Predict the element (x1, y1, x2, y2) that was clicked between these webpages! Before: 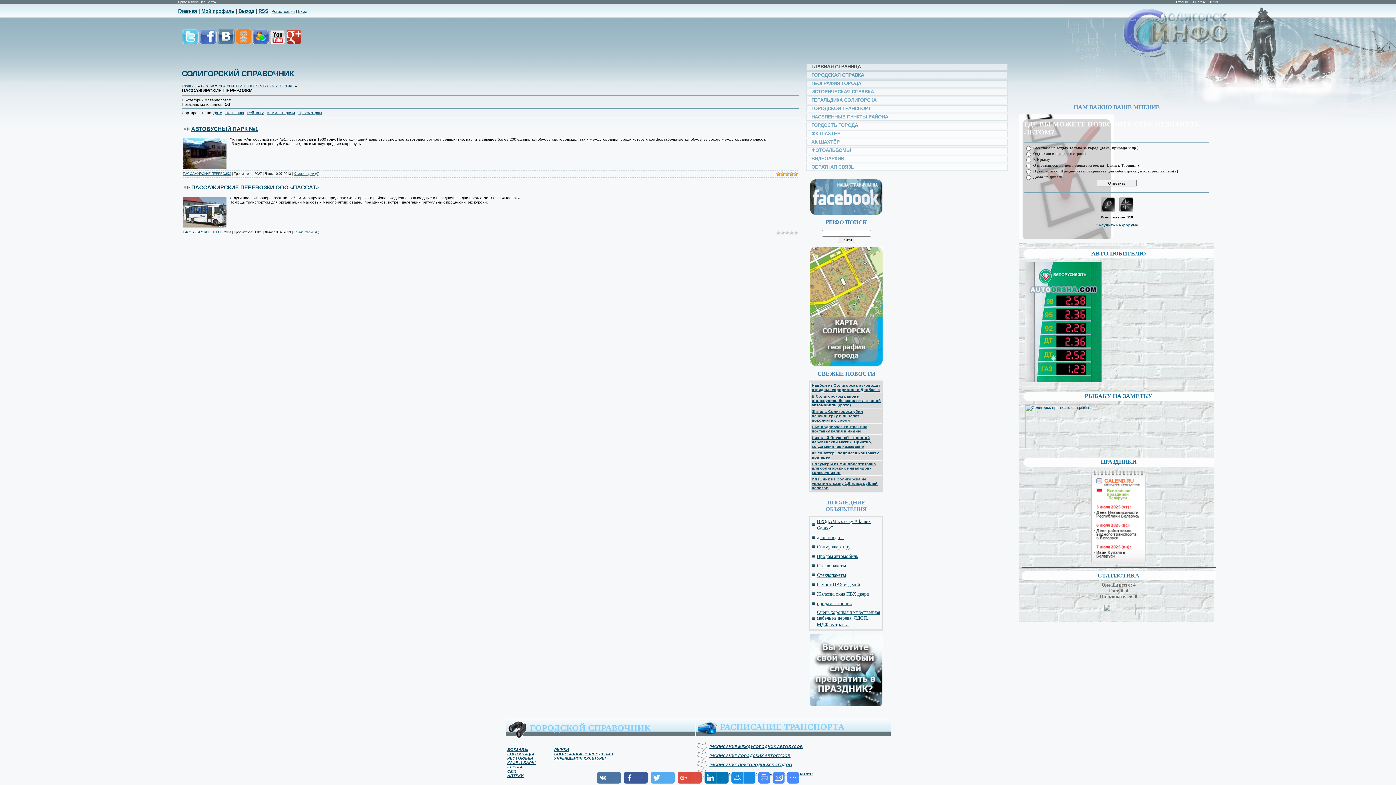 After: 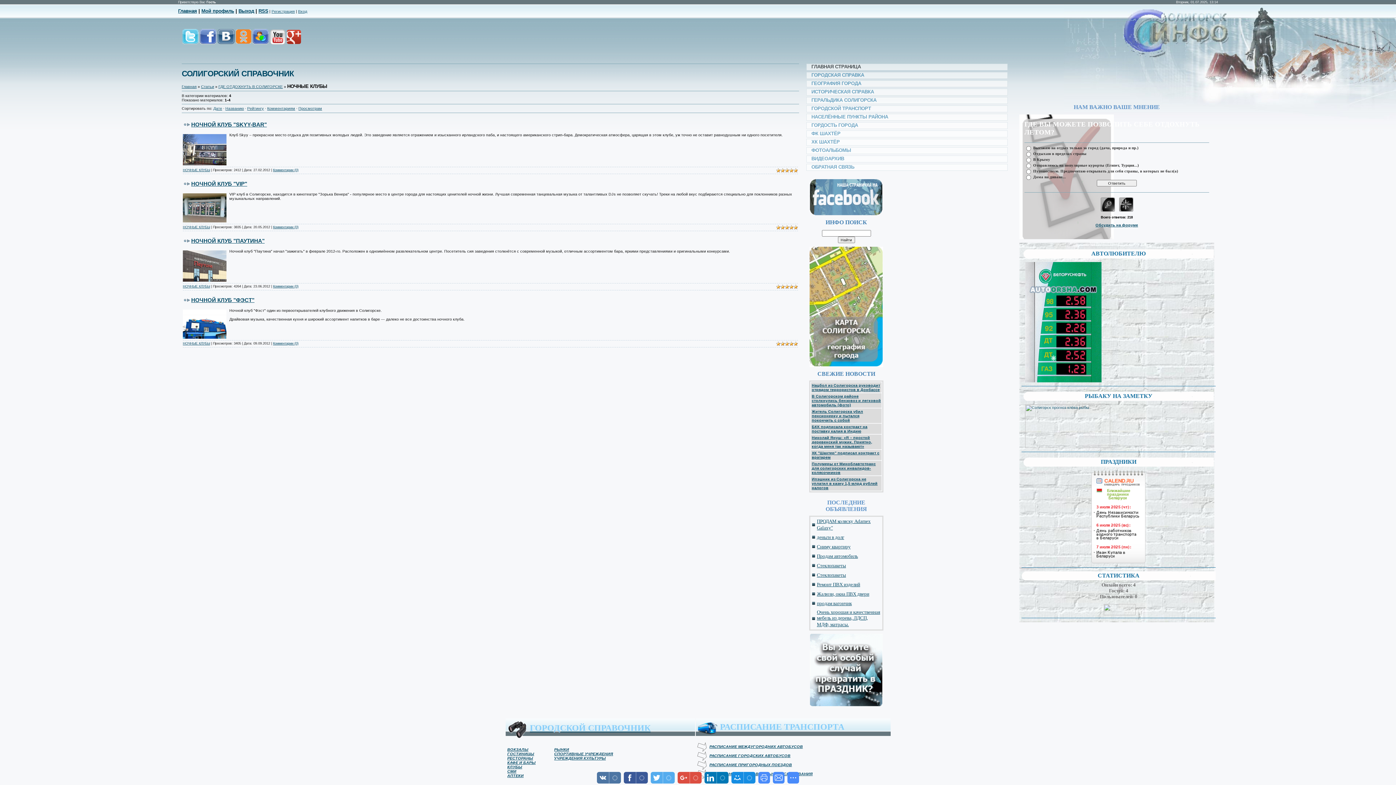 Action: bbox: (507, 765, 522, 769) label: КЛУБЫ